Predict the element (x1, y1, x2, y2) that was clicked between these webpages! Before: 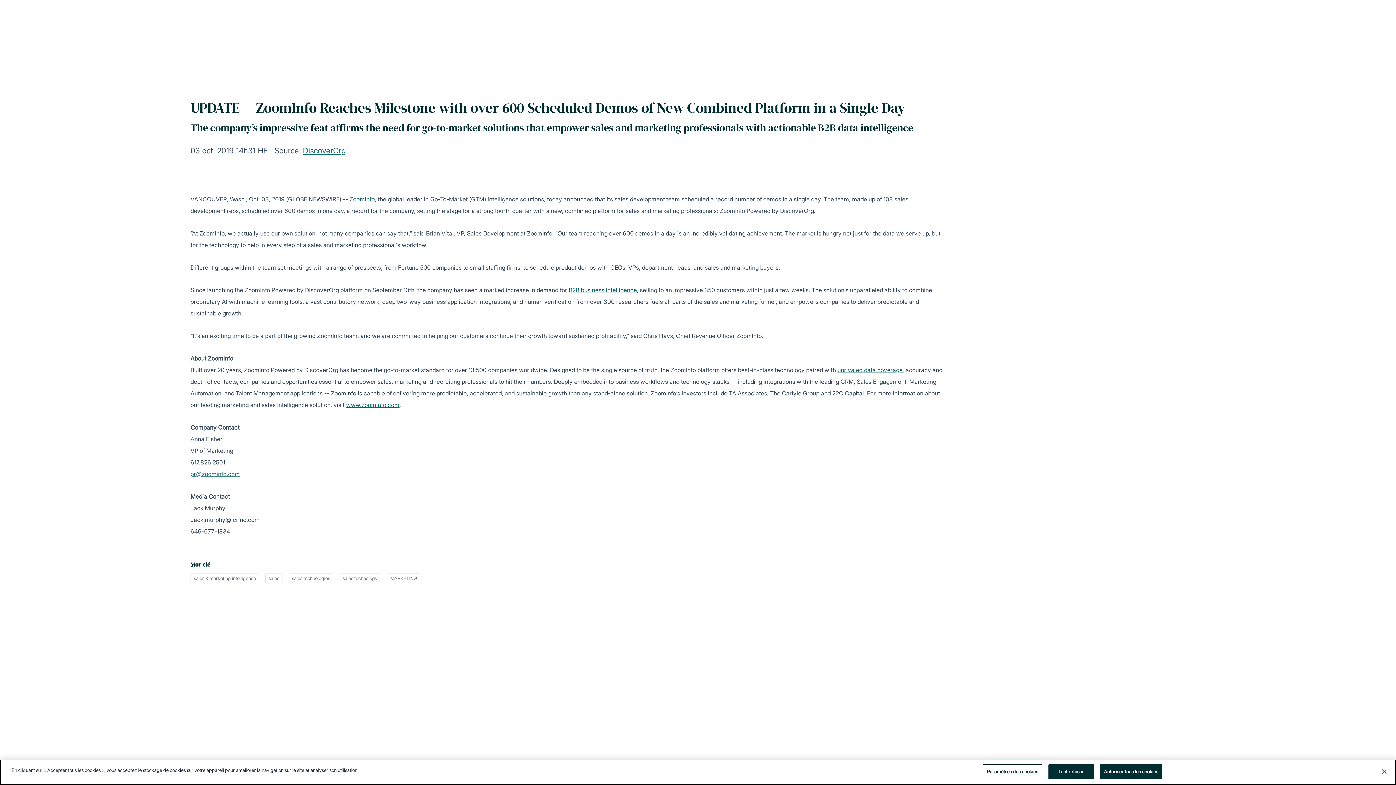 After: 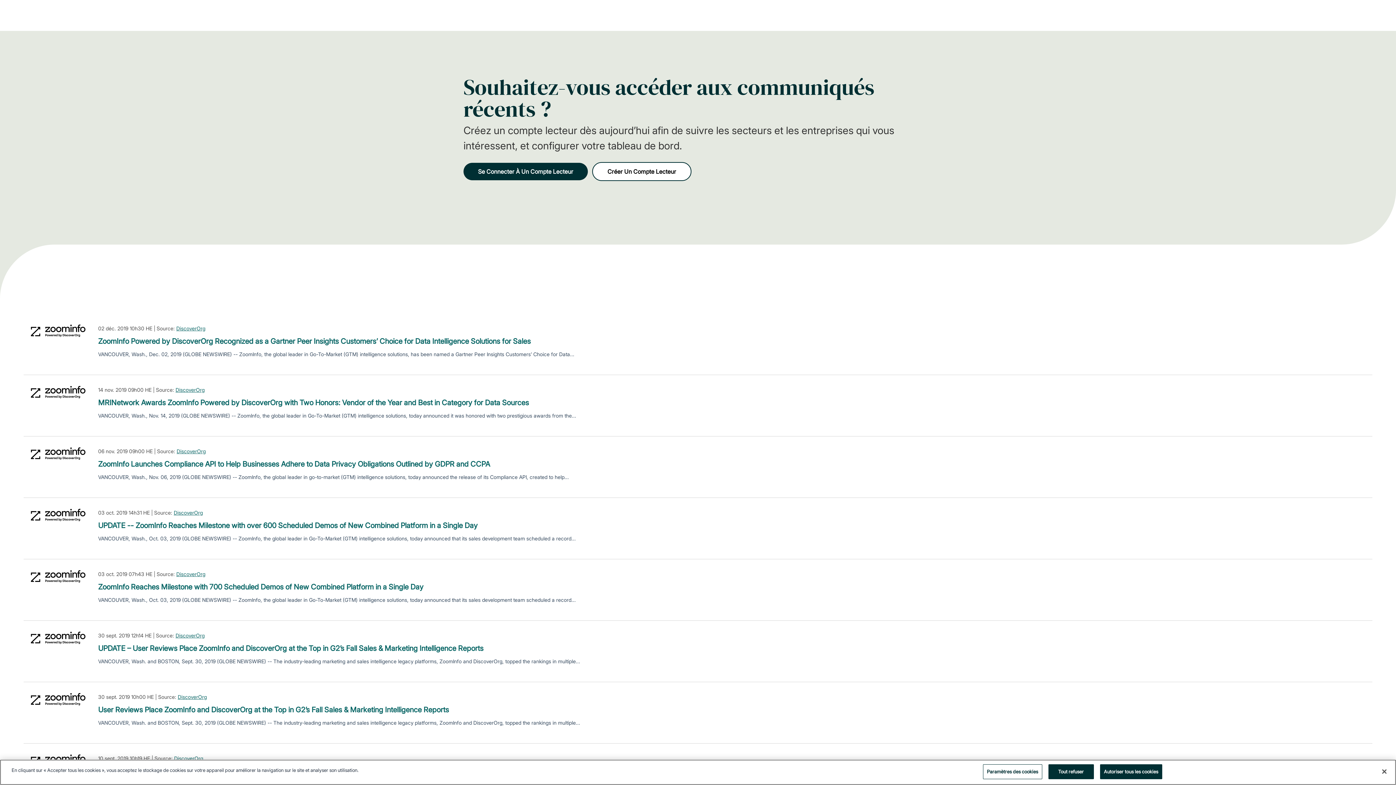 Action: bbox: (288, 573, 333, 583) label: sales technologies